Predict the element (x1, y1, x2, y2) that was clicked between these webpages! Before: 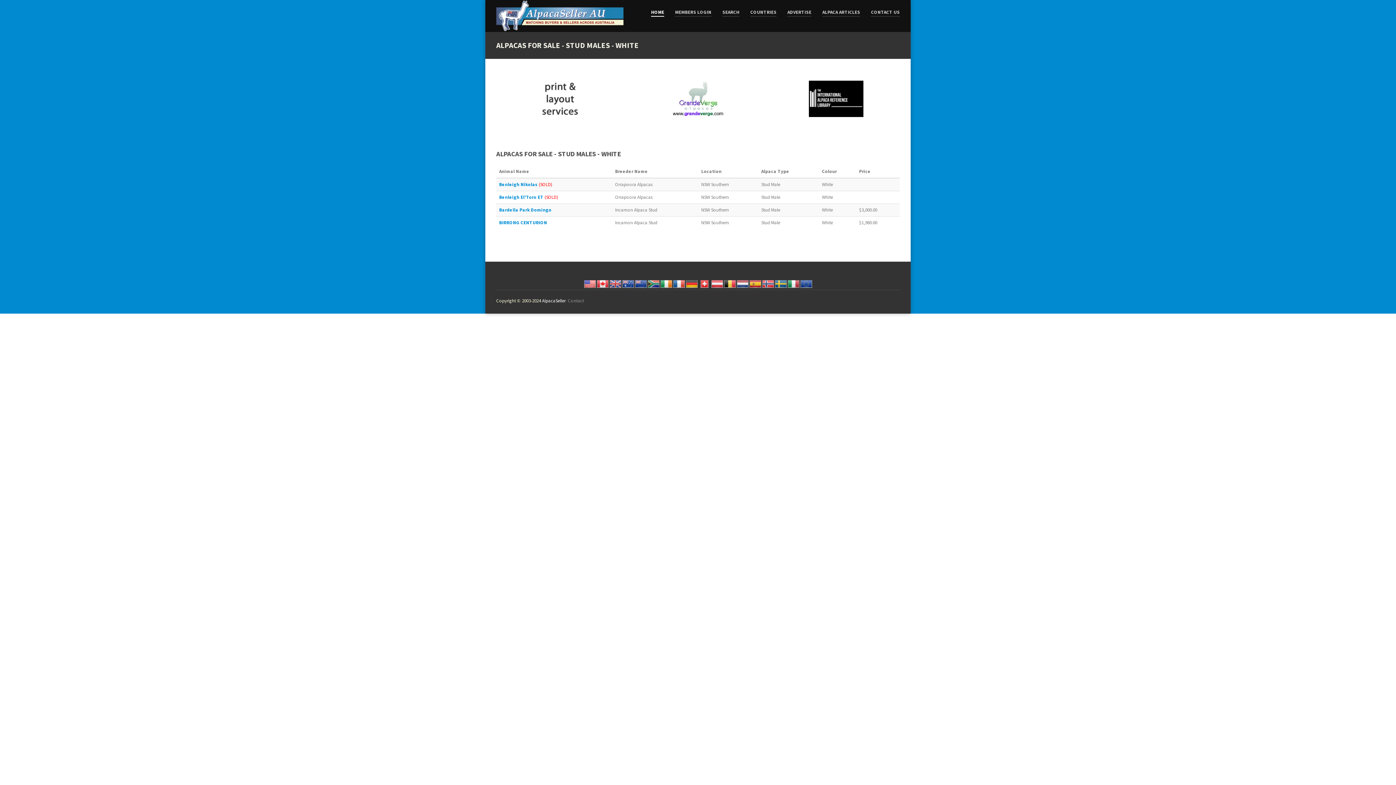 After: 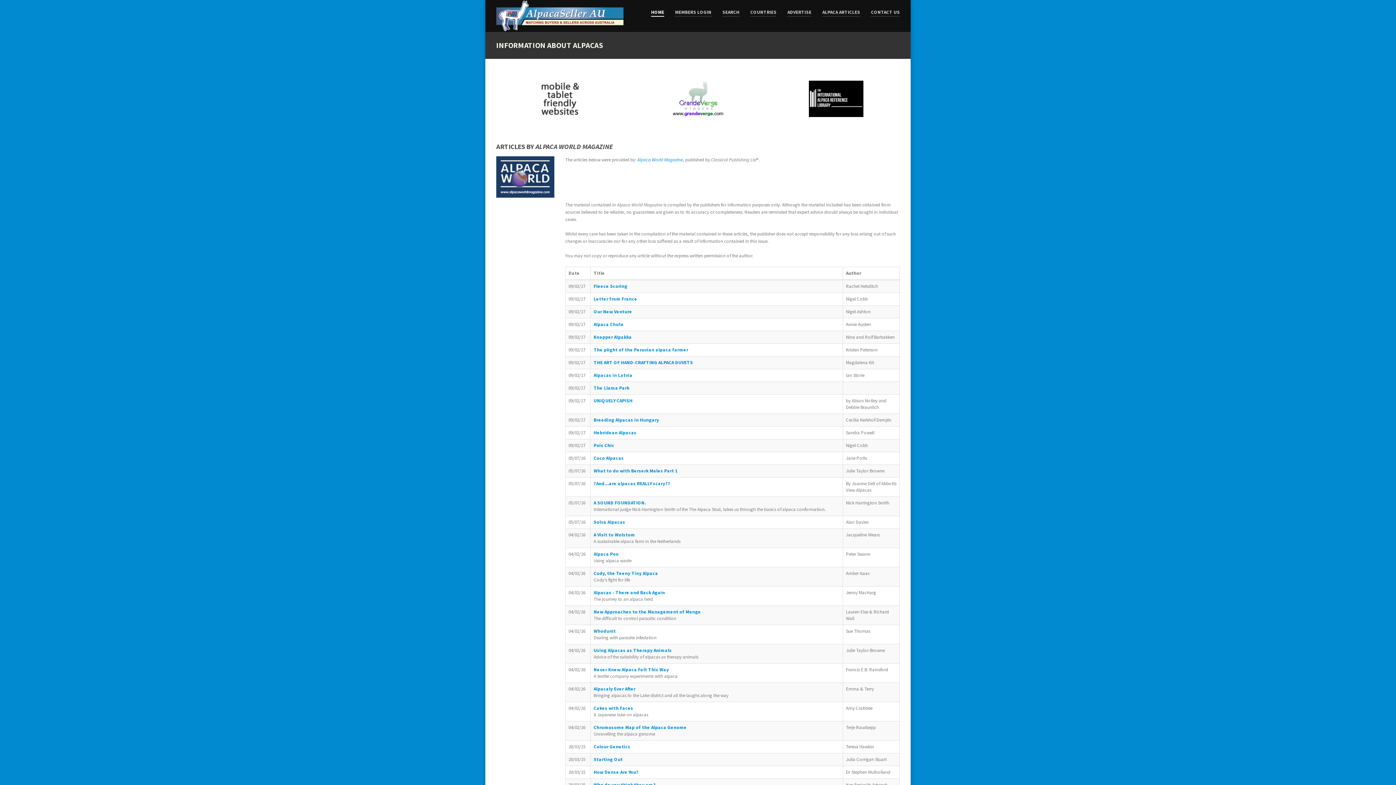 Action: bbox: (822, 8, 860, 16) label: ALPACA ARTICLES